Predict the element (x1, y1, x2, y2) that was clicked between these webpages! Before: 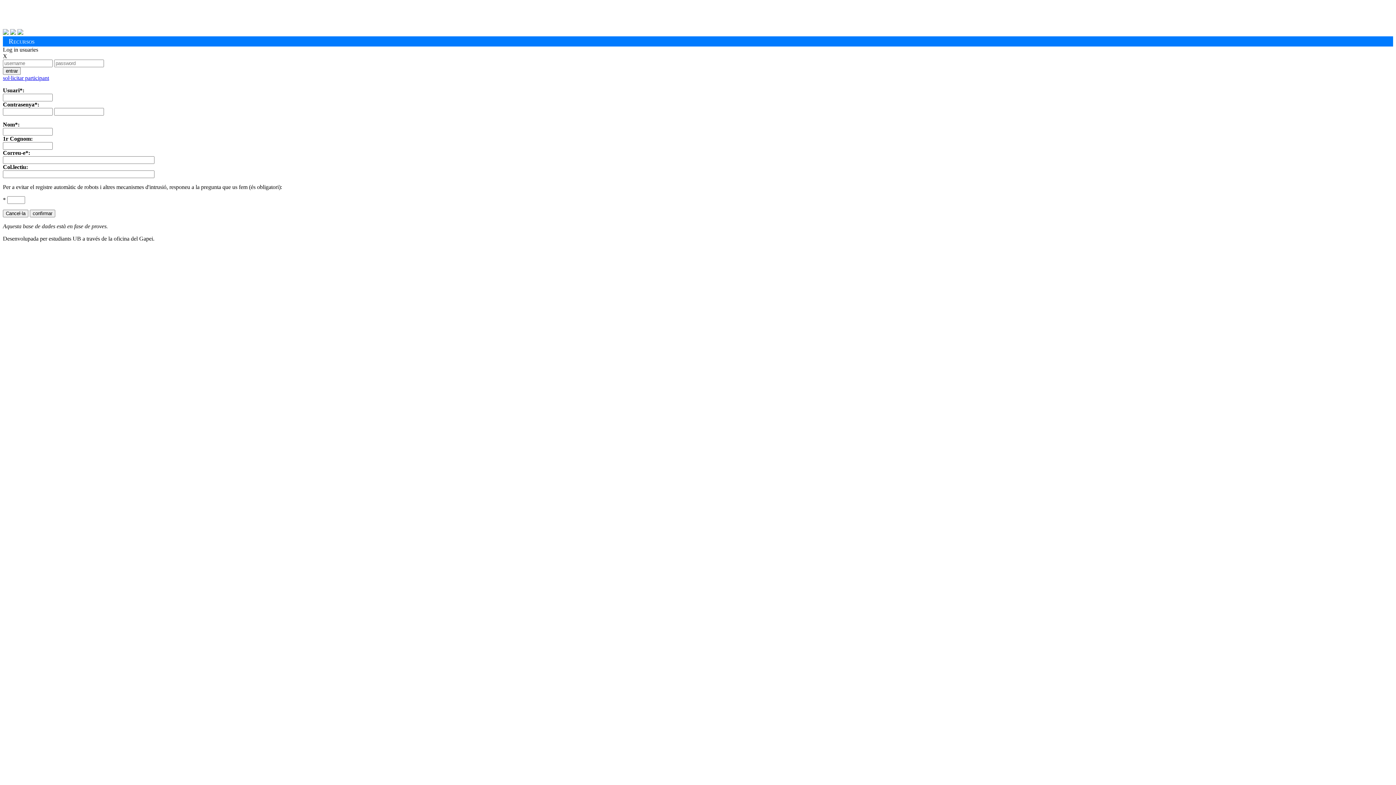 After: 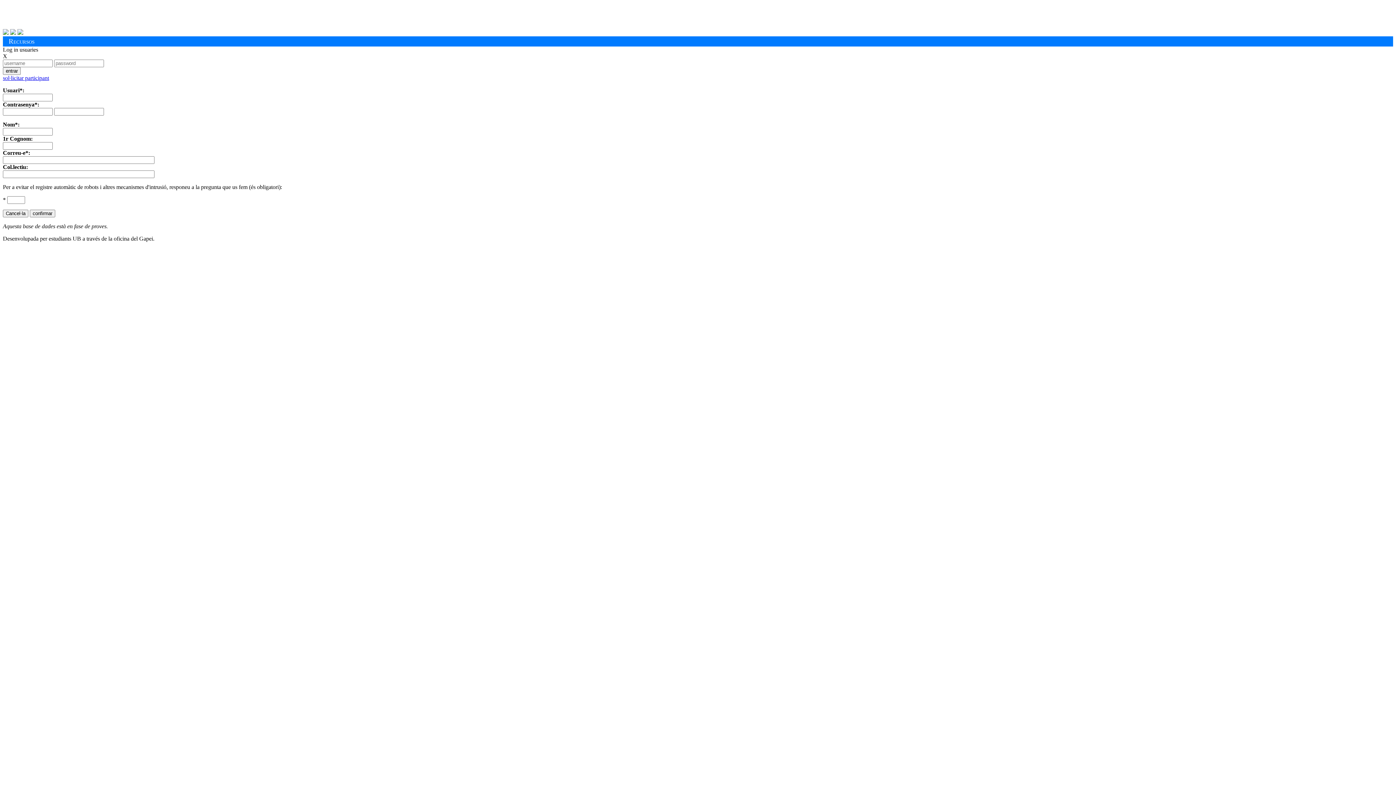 Action: label: sol·licitar participant bbox: (2, 75, 49, 81)